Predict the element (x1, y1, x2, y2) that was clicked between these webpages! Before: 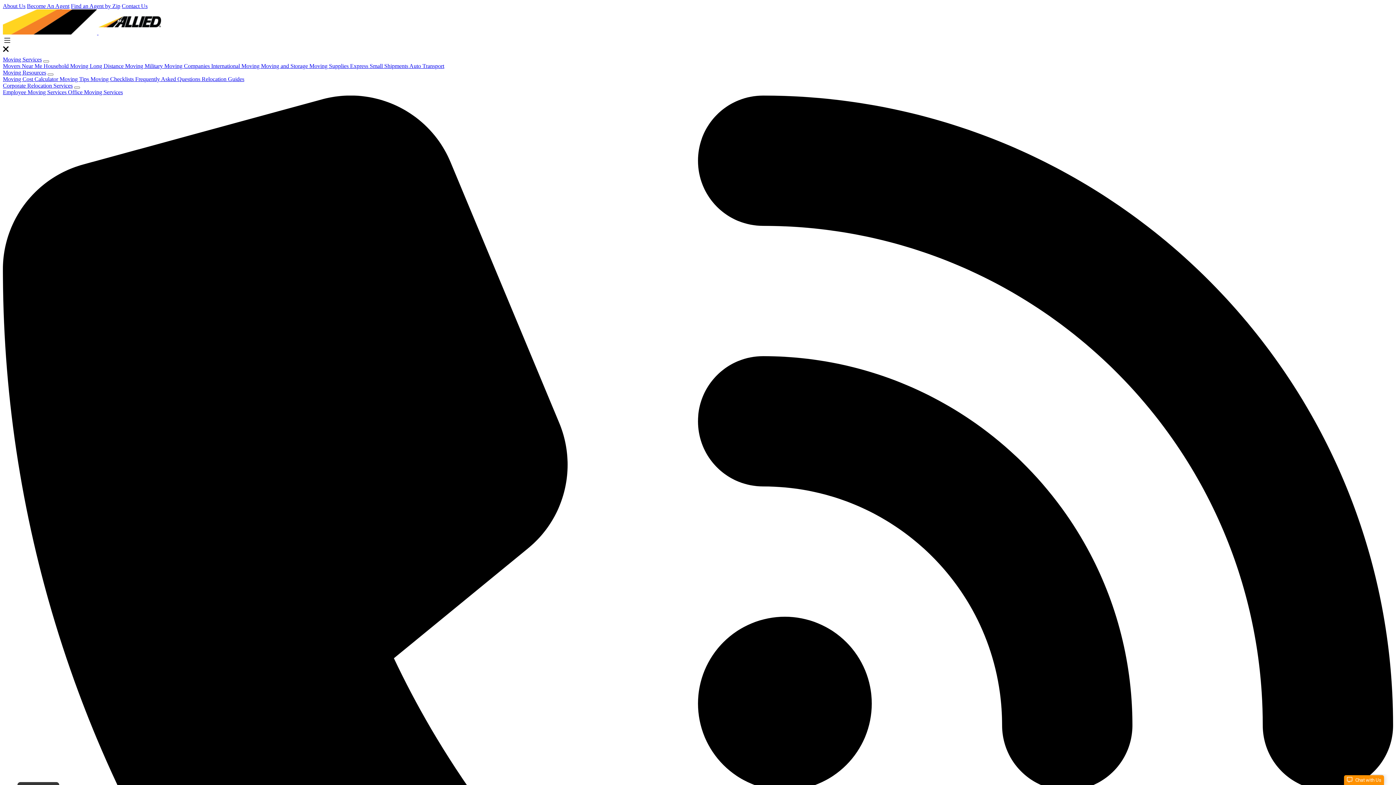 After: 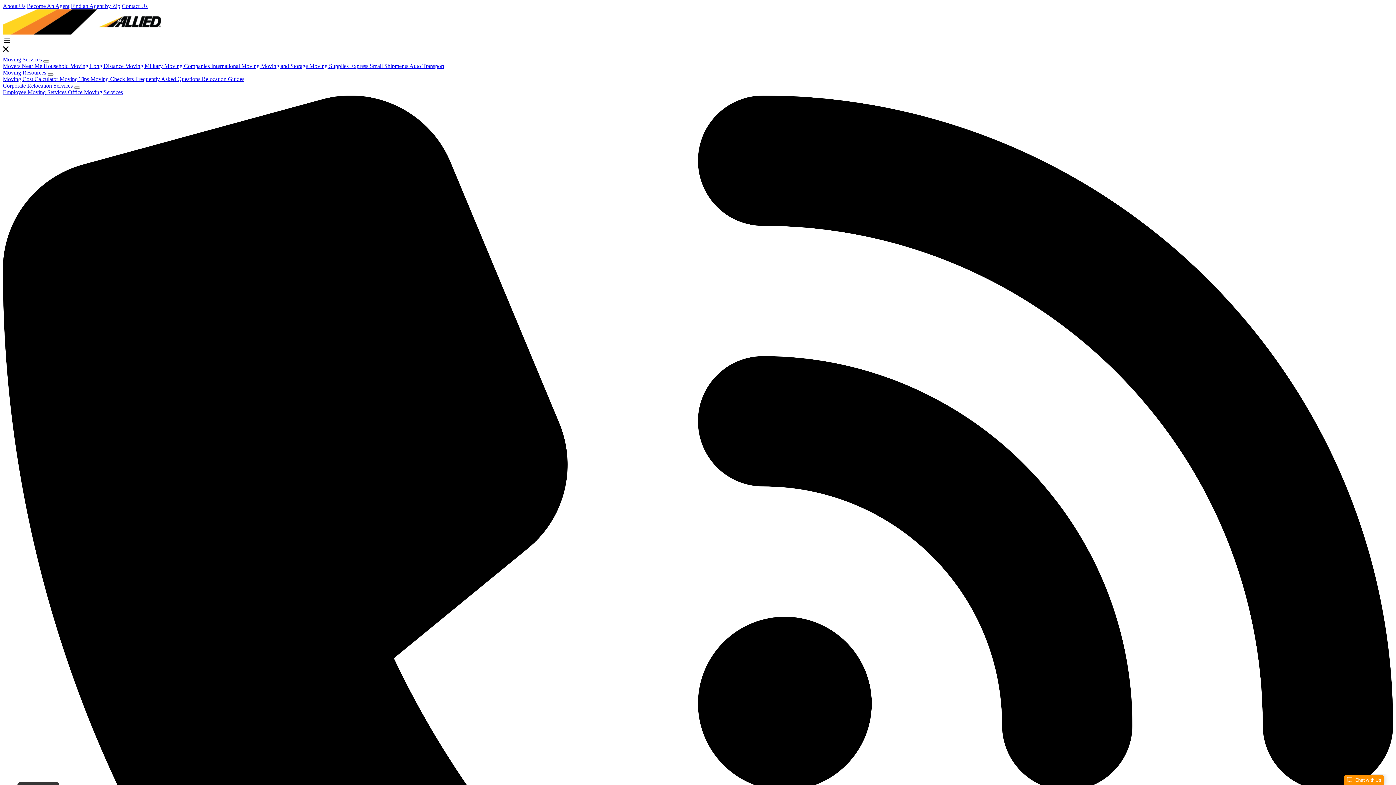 Action: bbox: (211, 62, 261, 69) label: International Moving 